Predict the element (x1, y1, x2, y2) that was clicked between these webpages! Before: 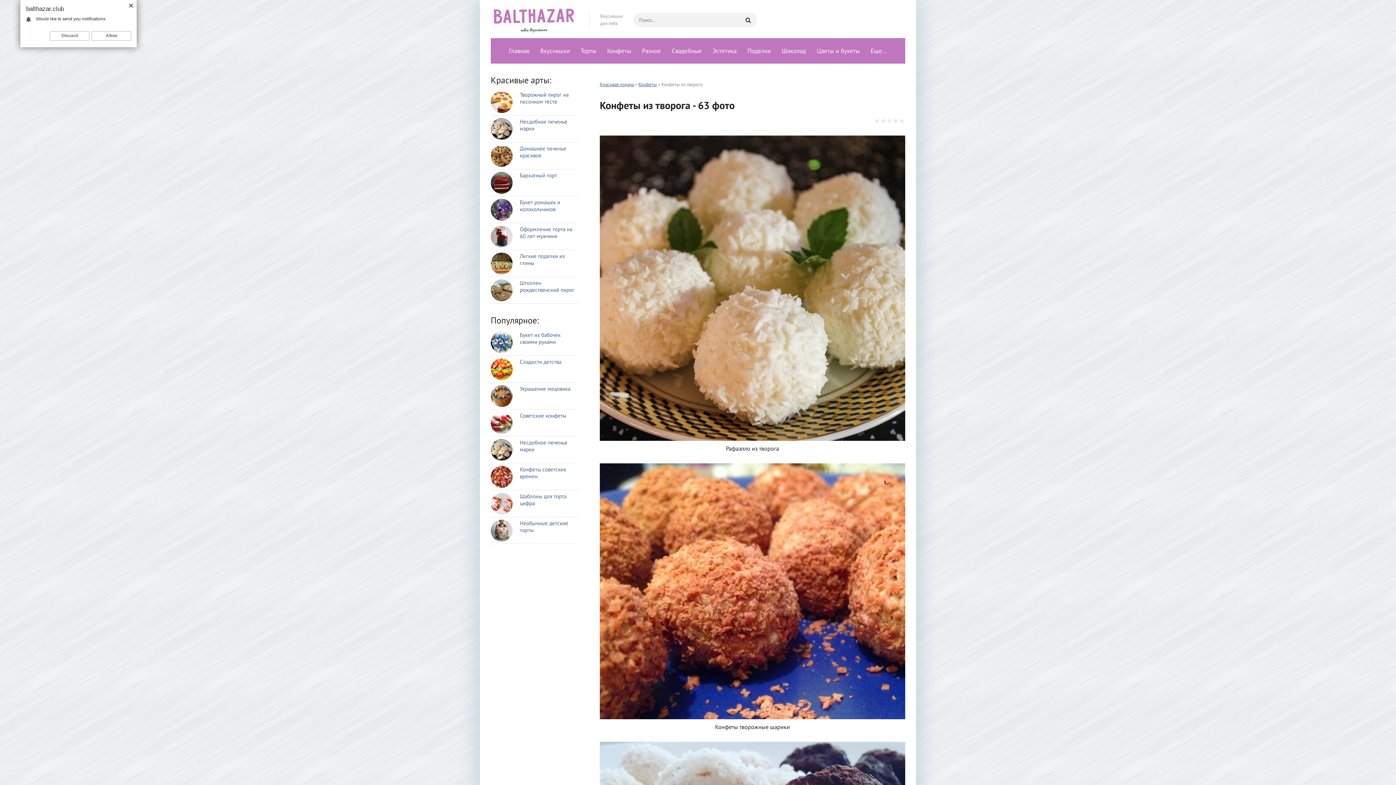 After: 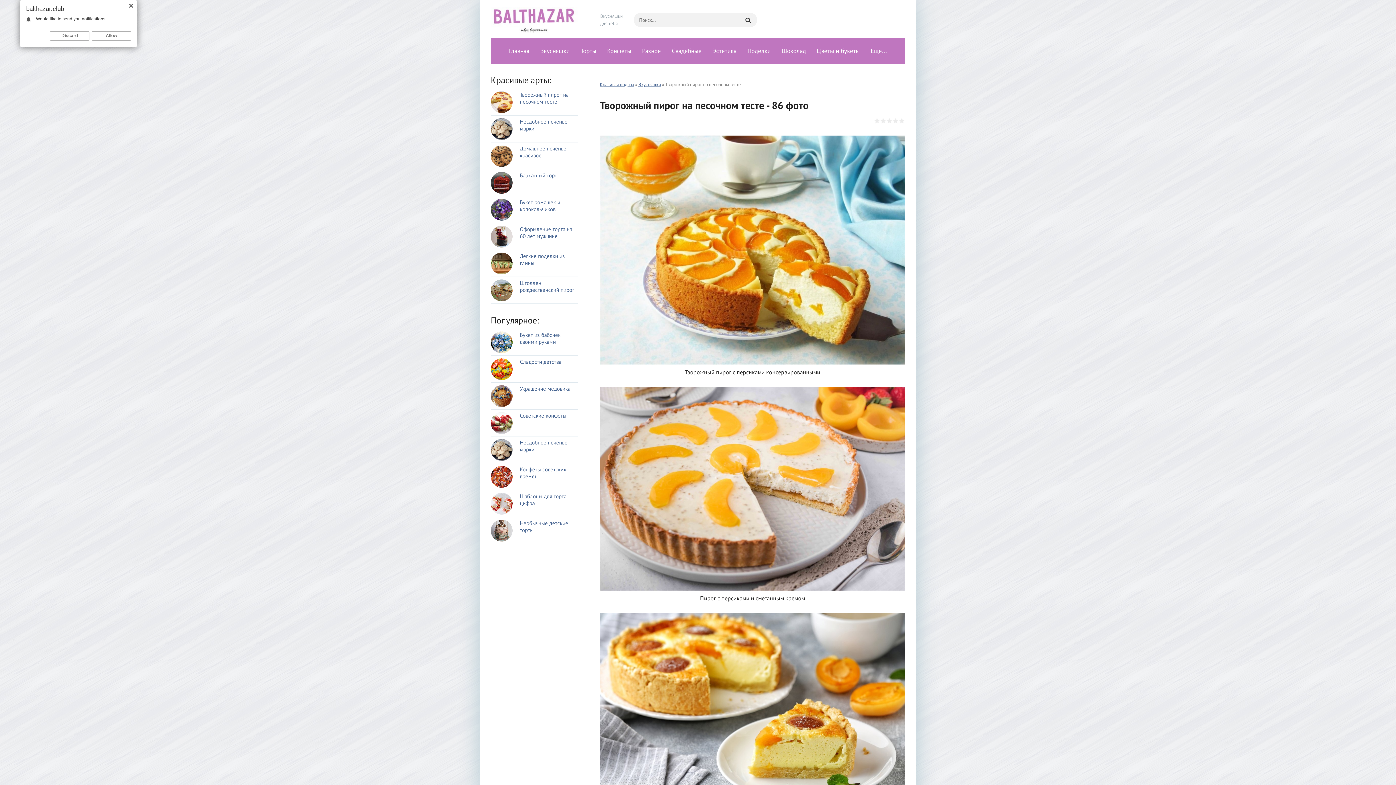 Action: bbox: (490, 91, 578, 115) label: Творожный пирог на песочном тесте